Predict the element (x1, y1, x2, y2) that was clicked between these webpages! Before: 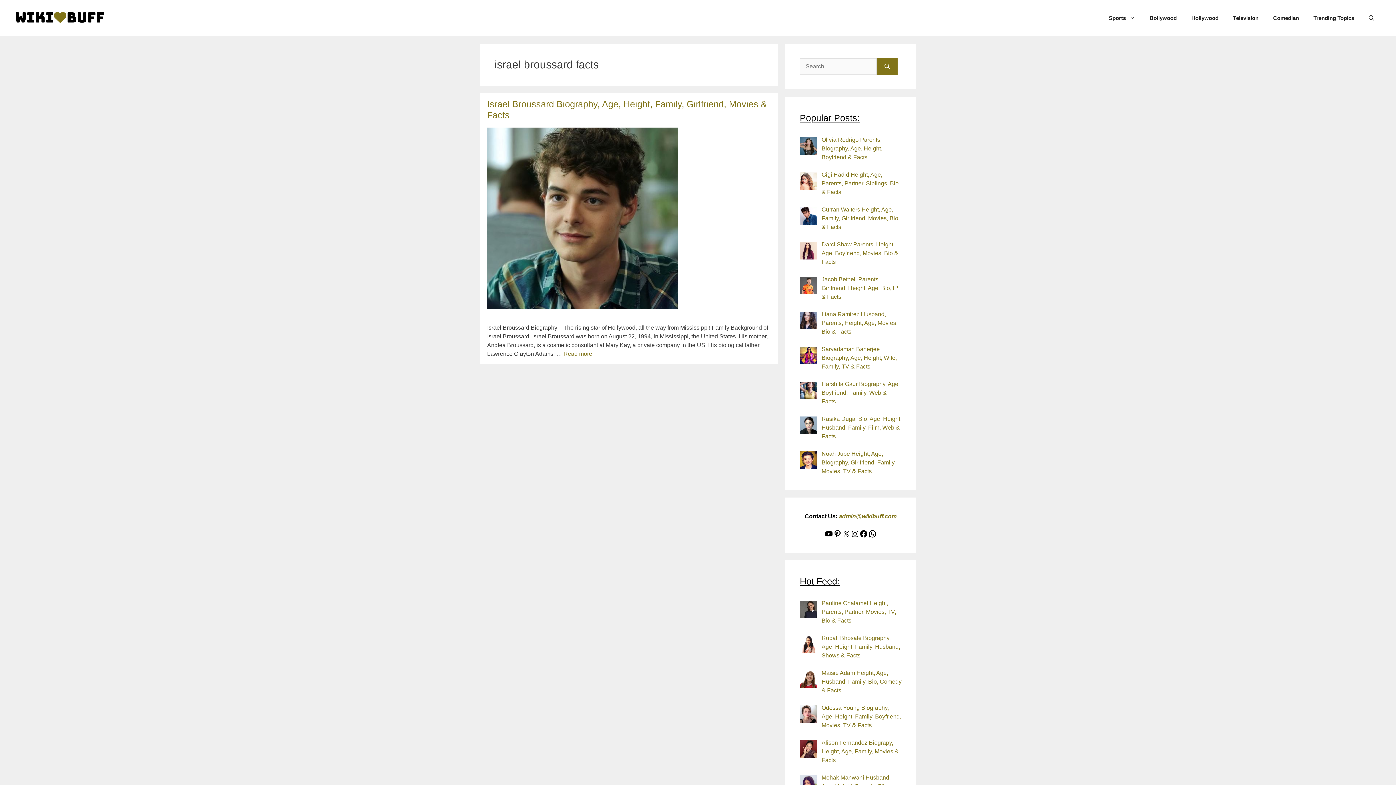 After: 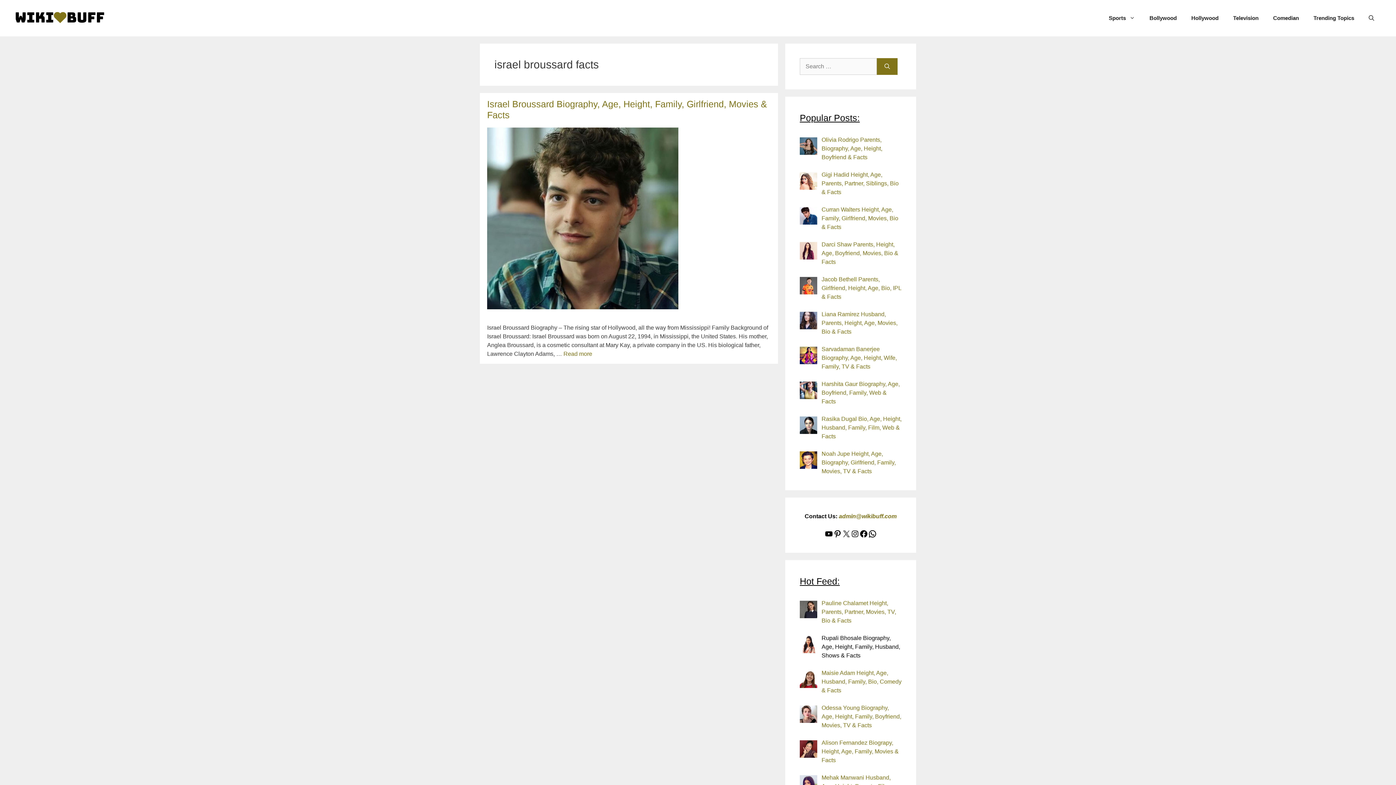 Action: label: Rupali Bhosale Biography, Age, Height, Family, Husband, Shows & Facts bbox: (821, 635, 900, 658)